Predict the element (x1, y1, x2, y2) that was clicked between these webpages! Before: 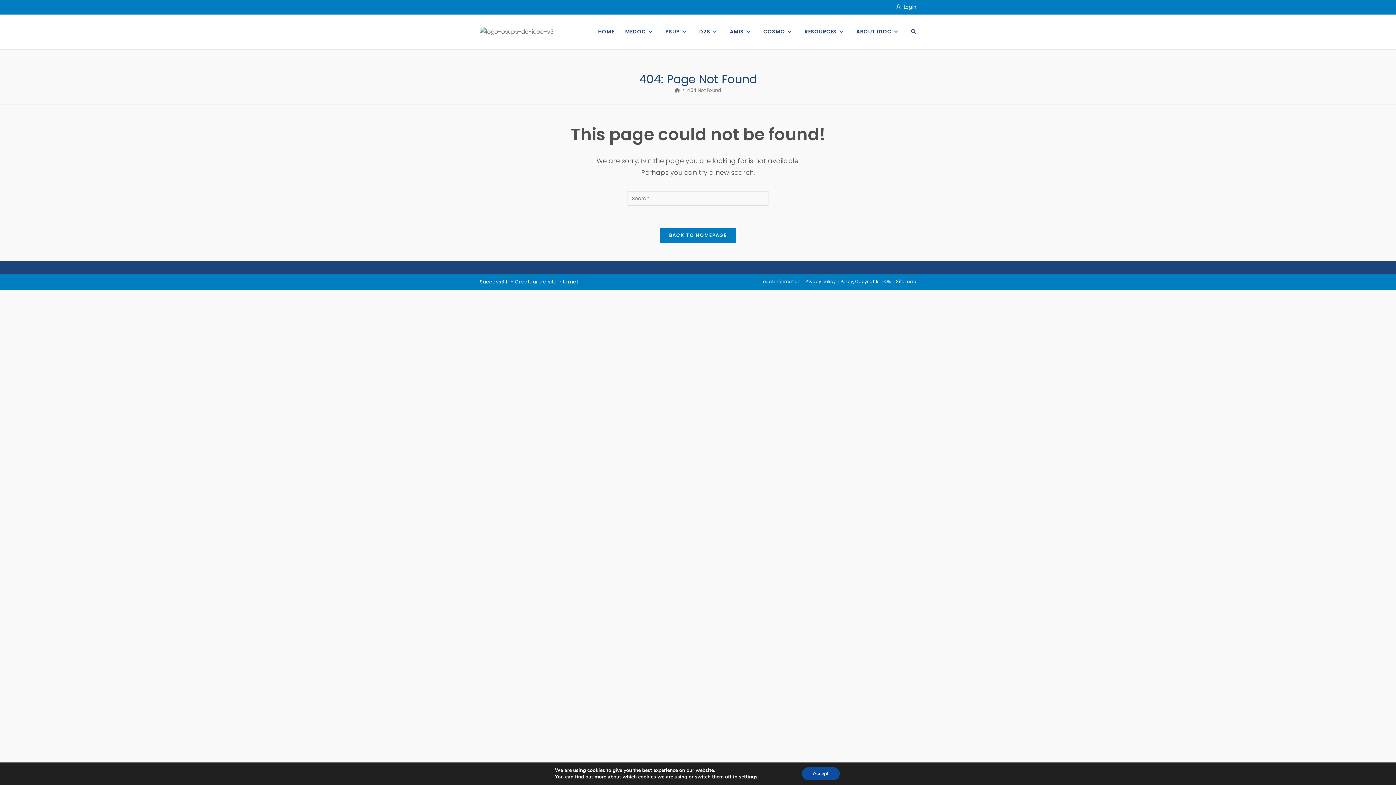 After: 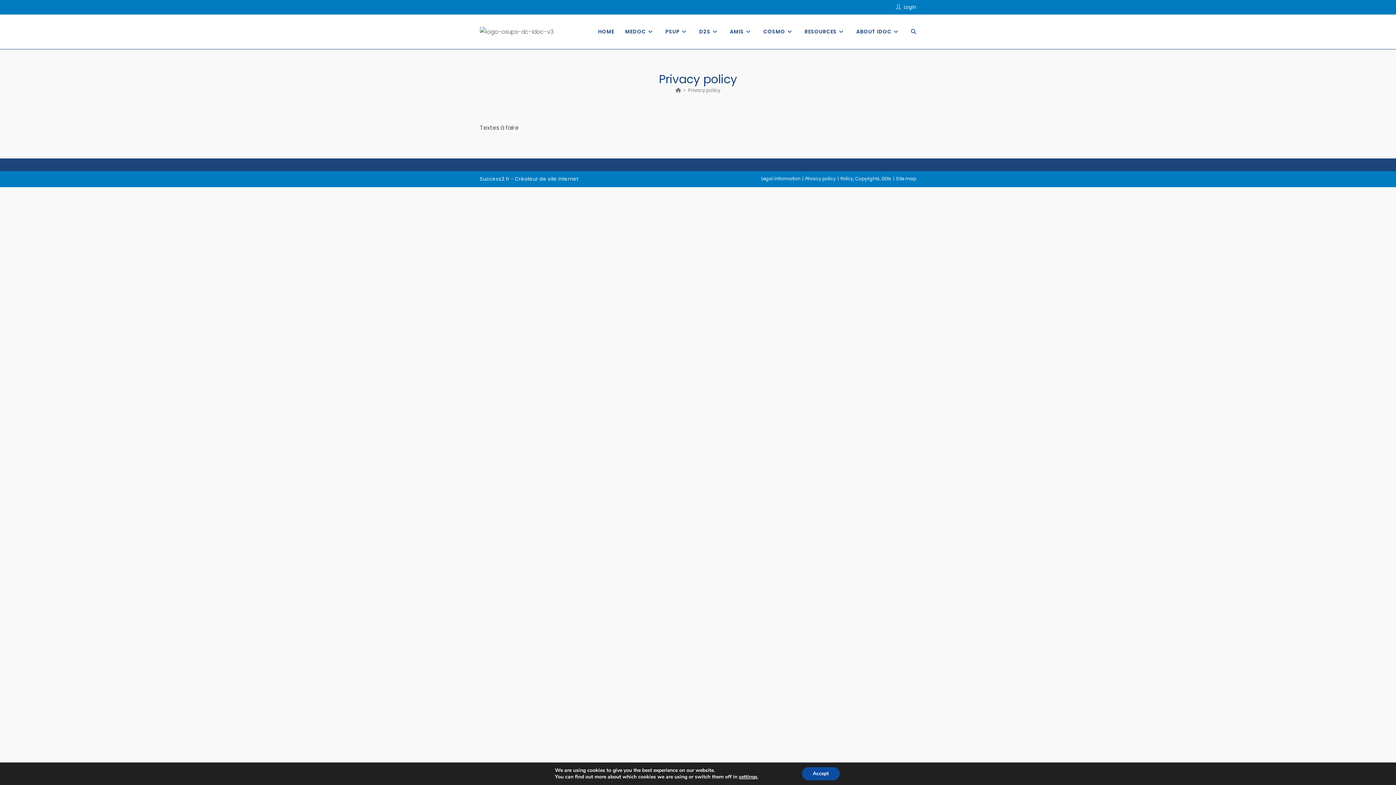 Action: bbox: (805, 278, 836, 284) label: Privacy policy